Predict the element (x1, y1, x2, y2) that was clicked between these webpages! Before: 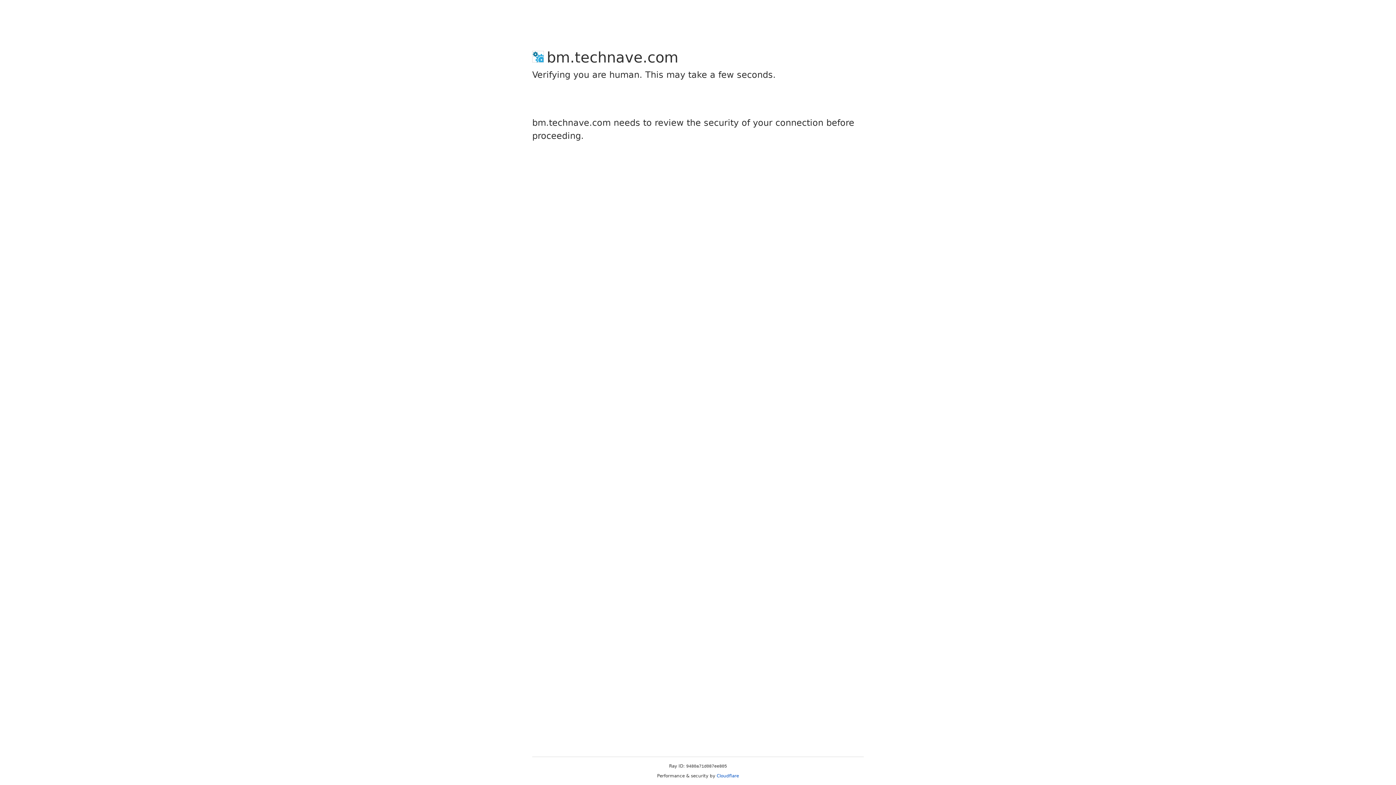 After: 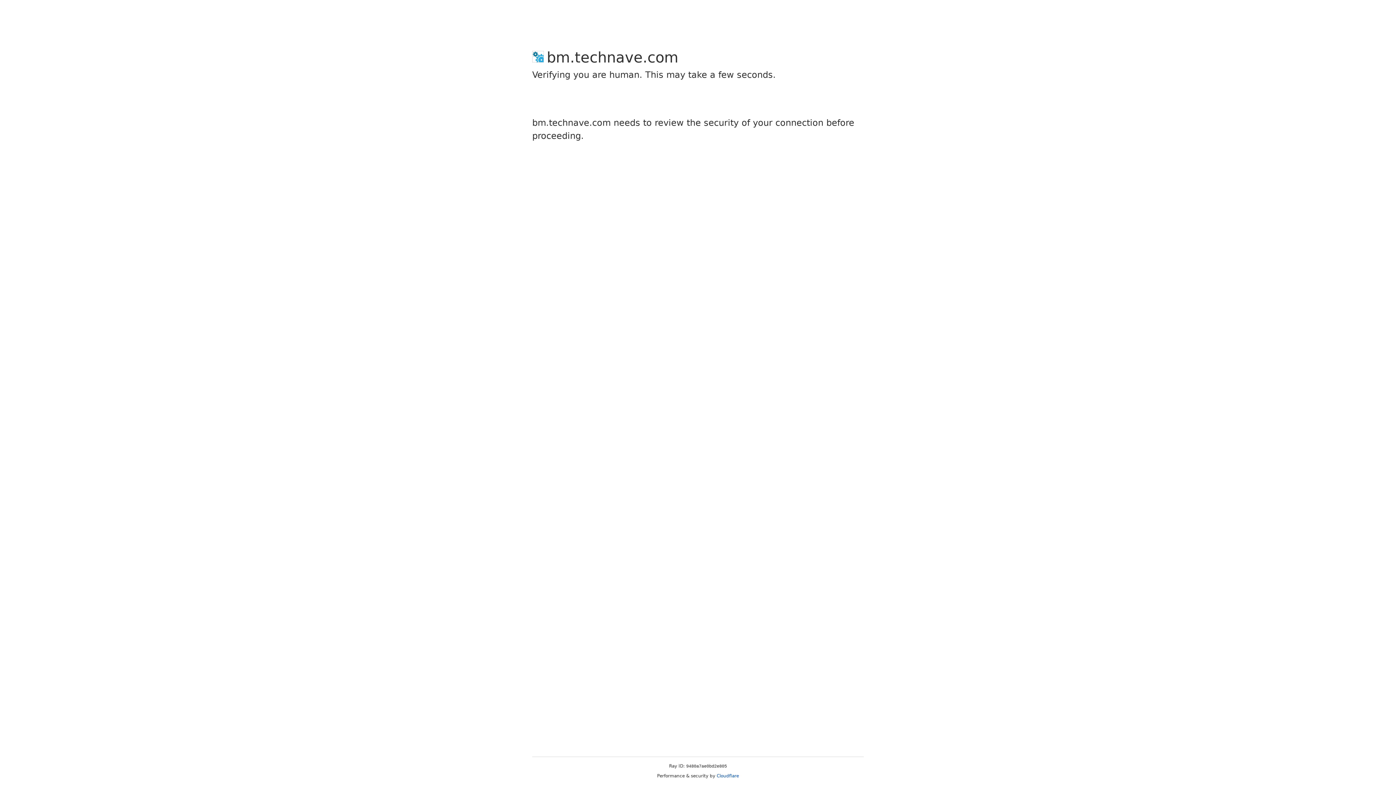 Action: bbox: (716, 773, 739, 778) label: Cloudflare